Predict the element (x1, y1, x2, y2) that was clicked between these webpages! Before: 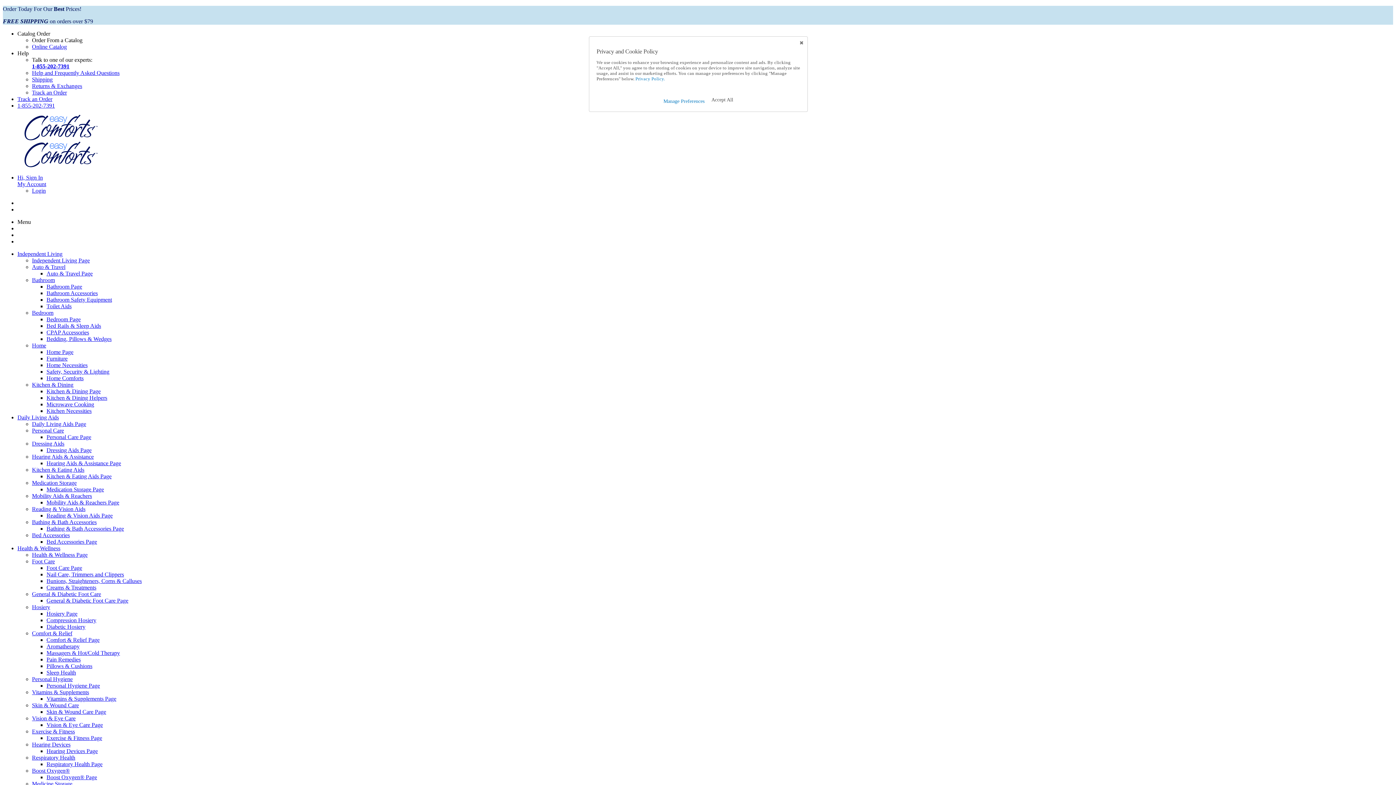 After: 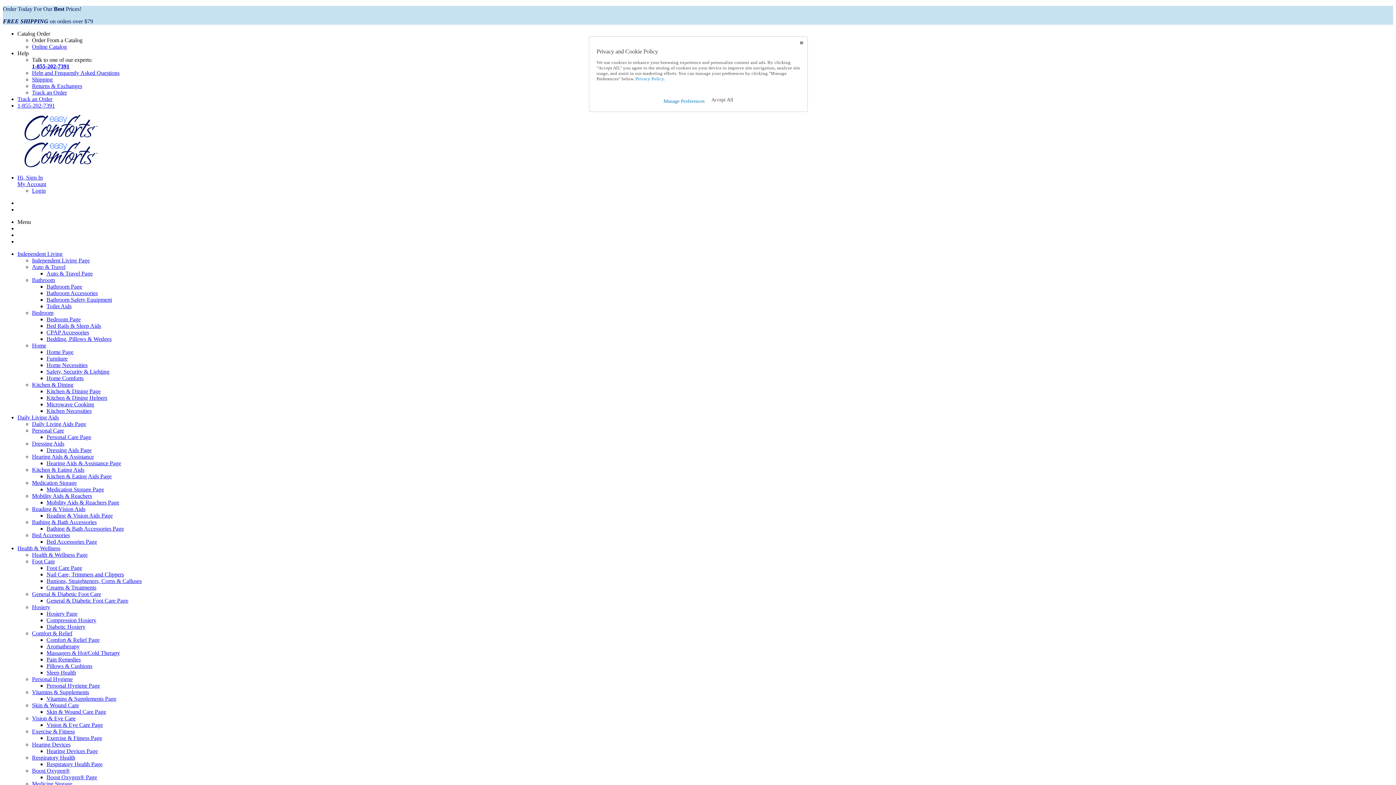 Action: label: Vision & Eye Care Page bbox: (46, 722, 102, 728)